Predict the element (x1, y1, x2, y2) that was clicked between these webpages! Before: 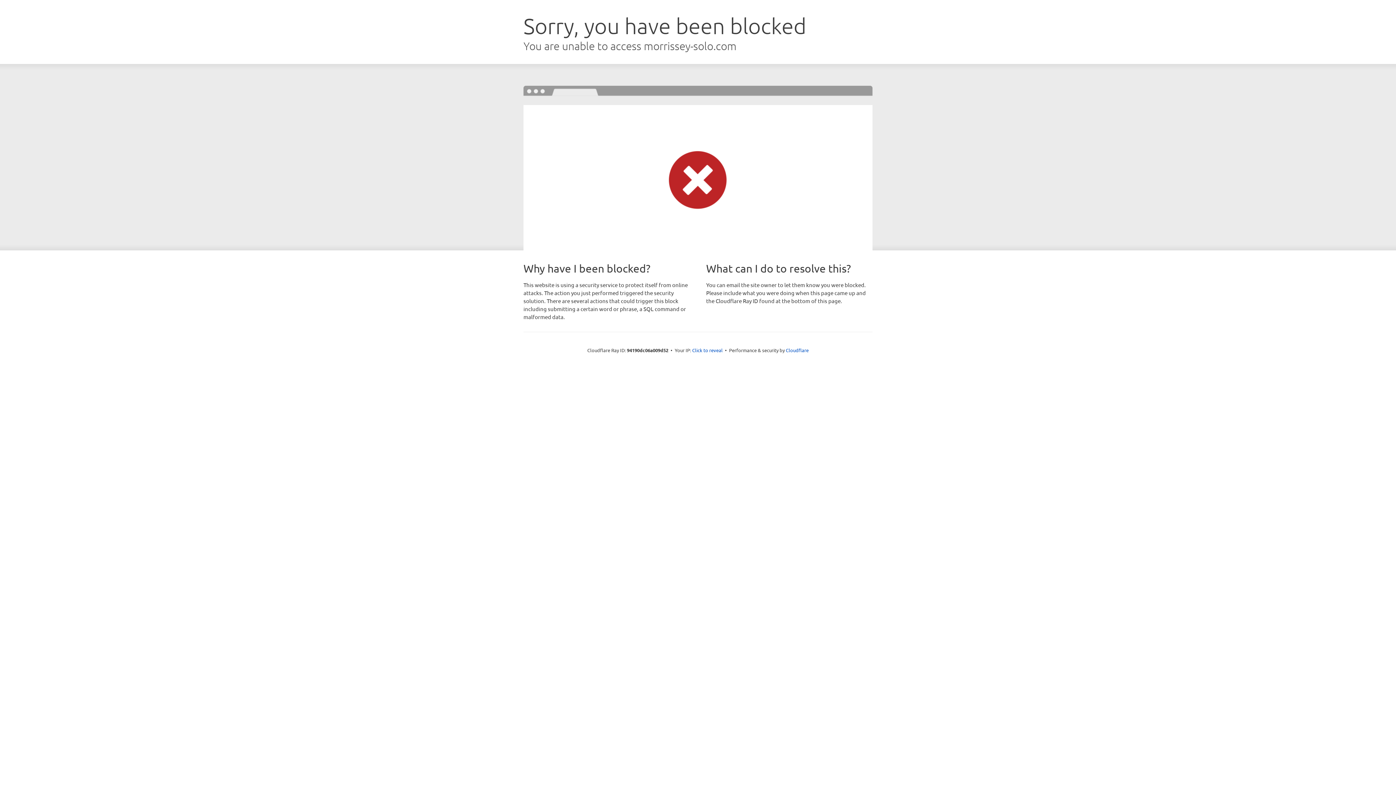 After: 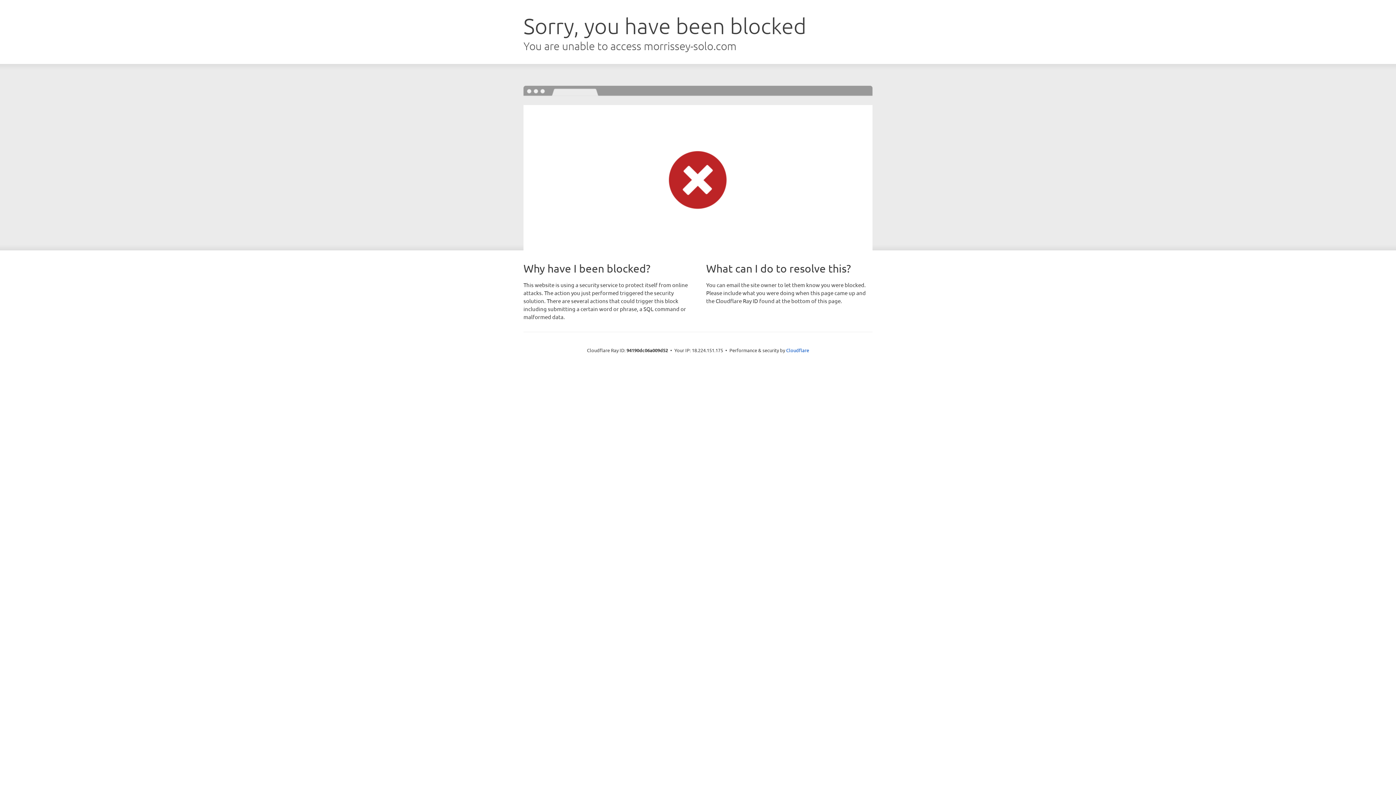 Action: label: Click to reveal bbox: (692, 346, 722, 353)